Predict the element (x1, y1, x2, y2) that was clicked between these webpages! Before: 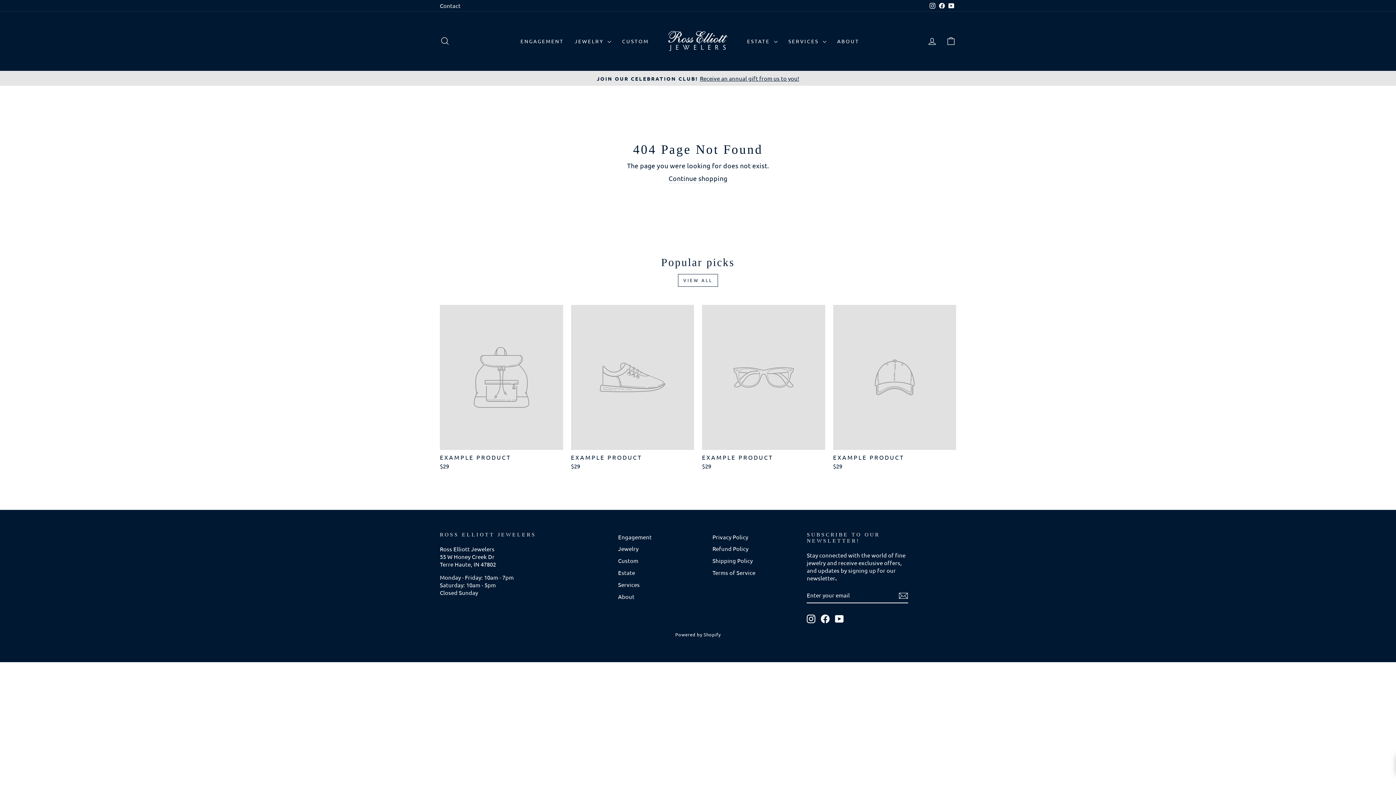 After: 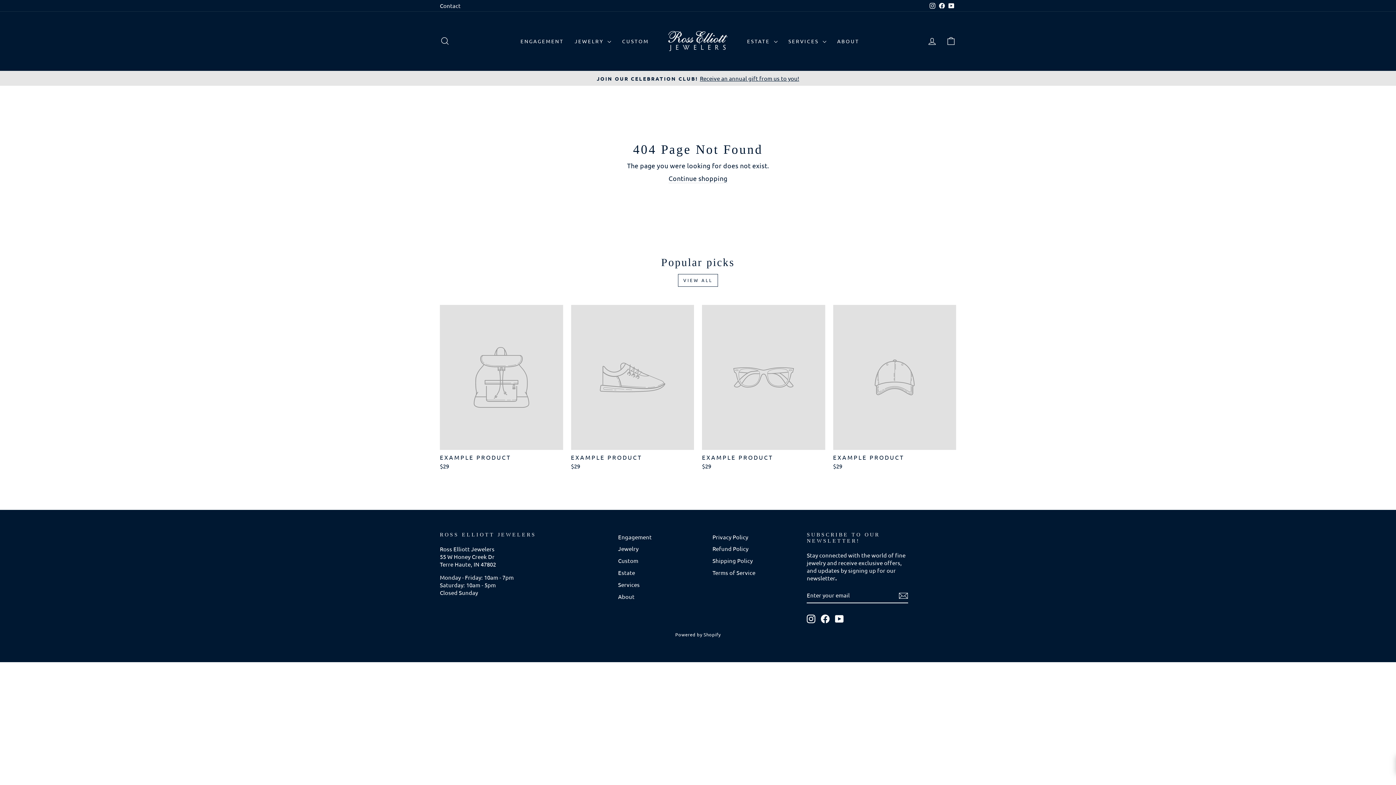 Action: bbox: (833, 305, 956, 471) label: EXAMPLE PRODUCT
$29